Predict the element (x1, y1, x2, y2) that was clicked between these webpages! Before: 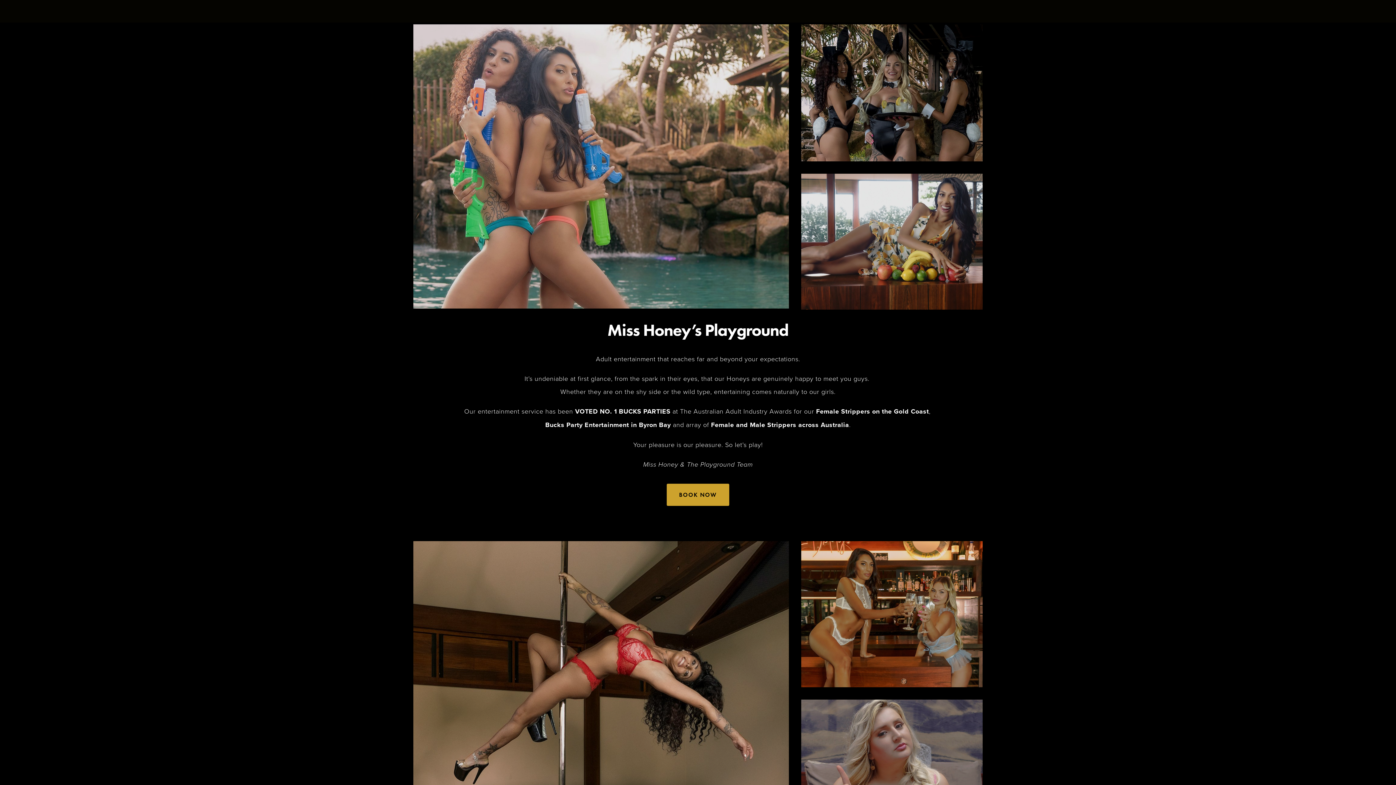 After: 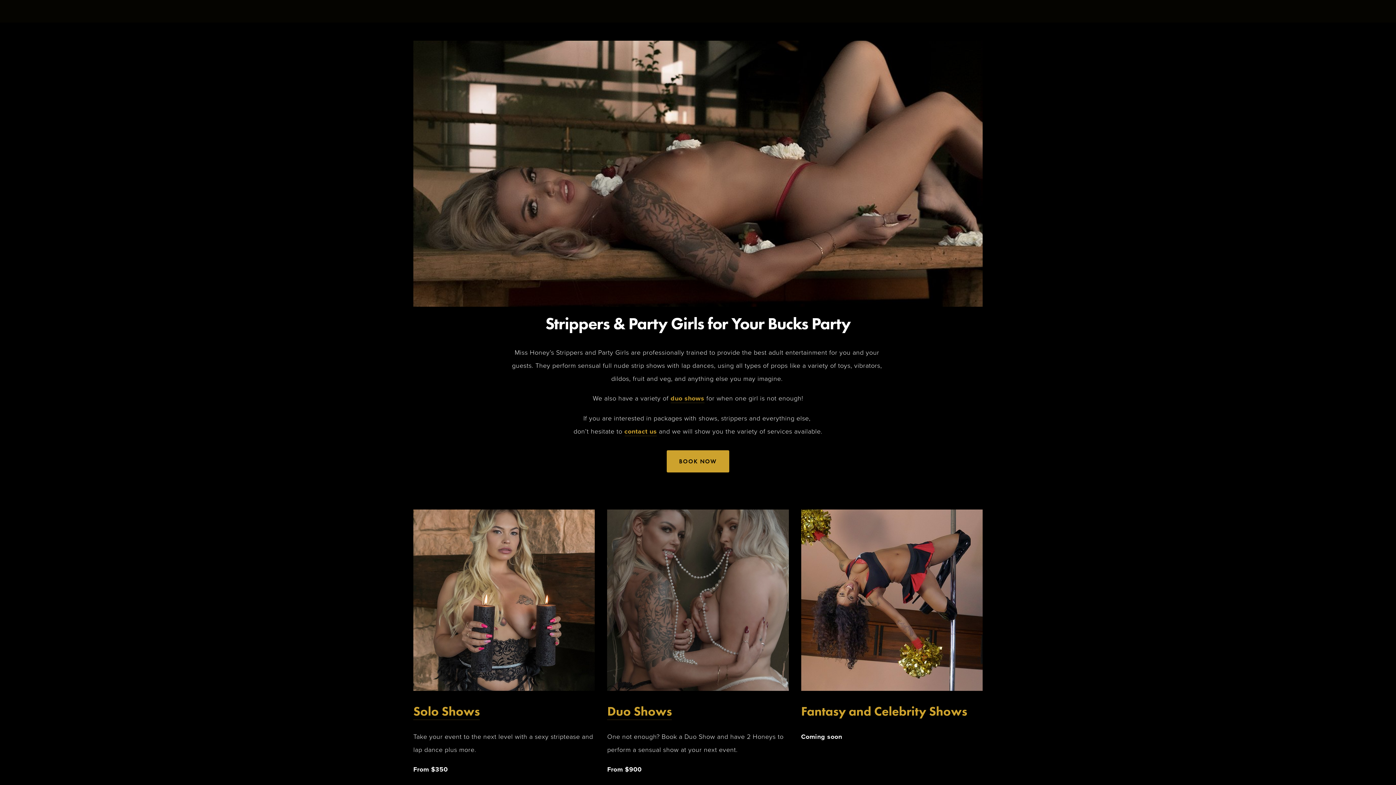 Action: bbox: (413, 24, 788, 308)